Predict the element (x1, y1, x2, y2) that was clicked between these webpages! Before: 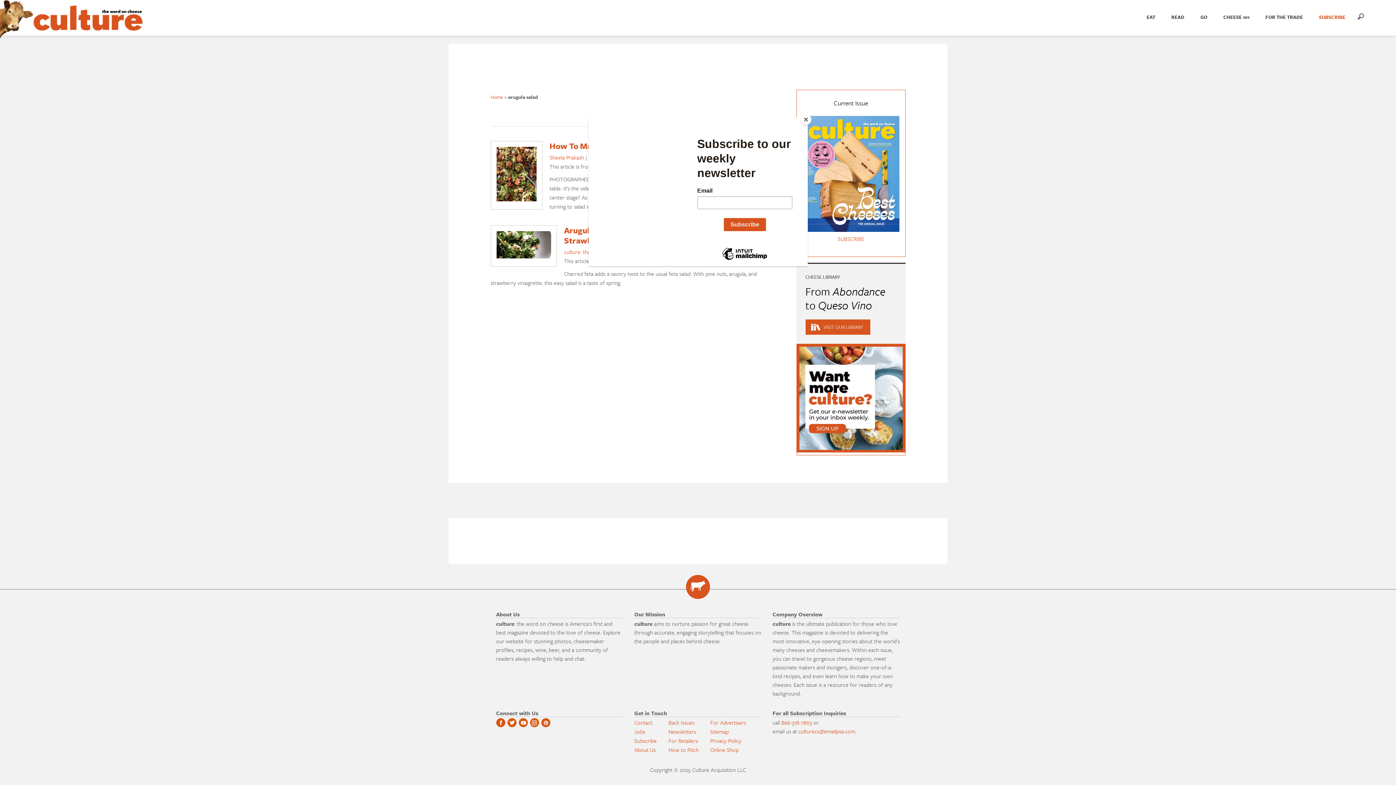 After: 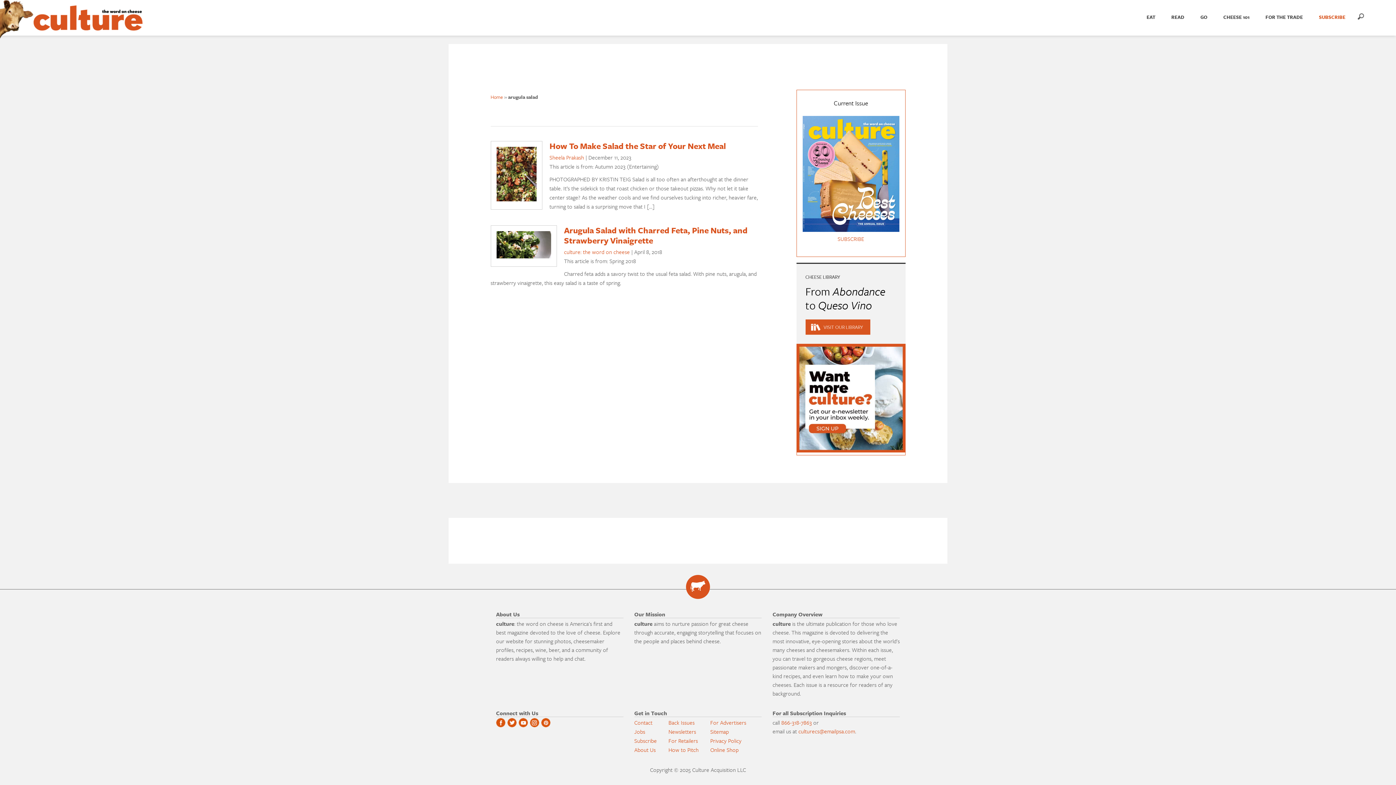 Action: label: Close bbox: (800, 114, 811, 125)